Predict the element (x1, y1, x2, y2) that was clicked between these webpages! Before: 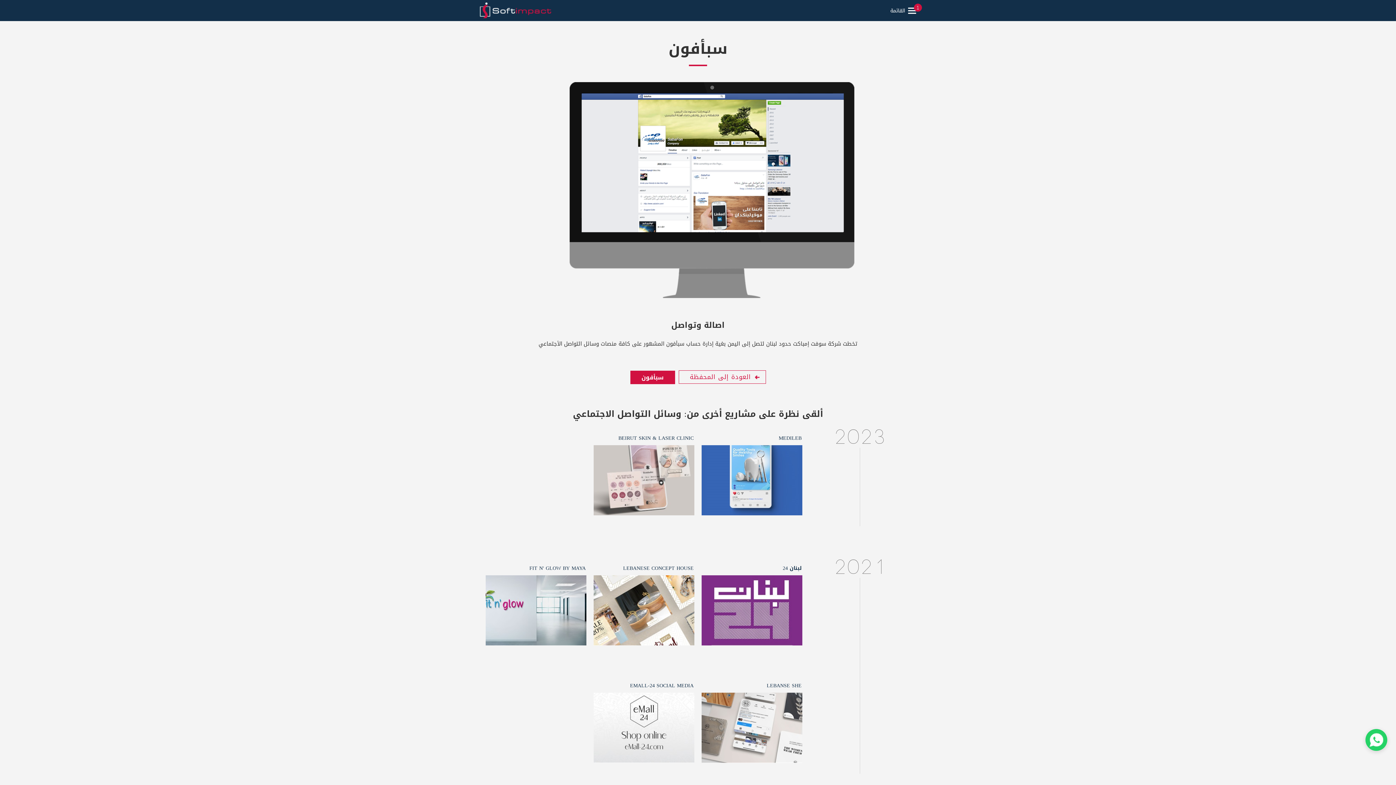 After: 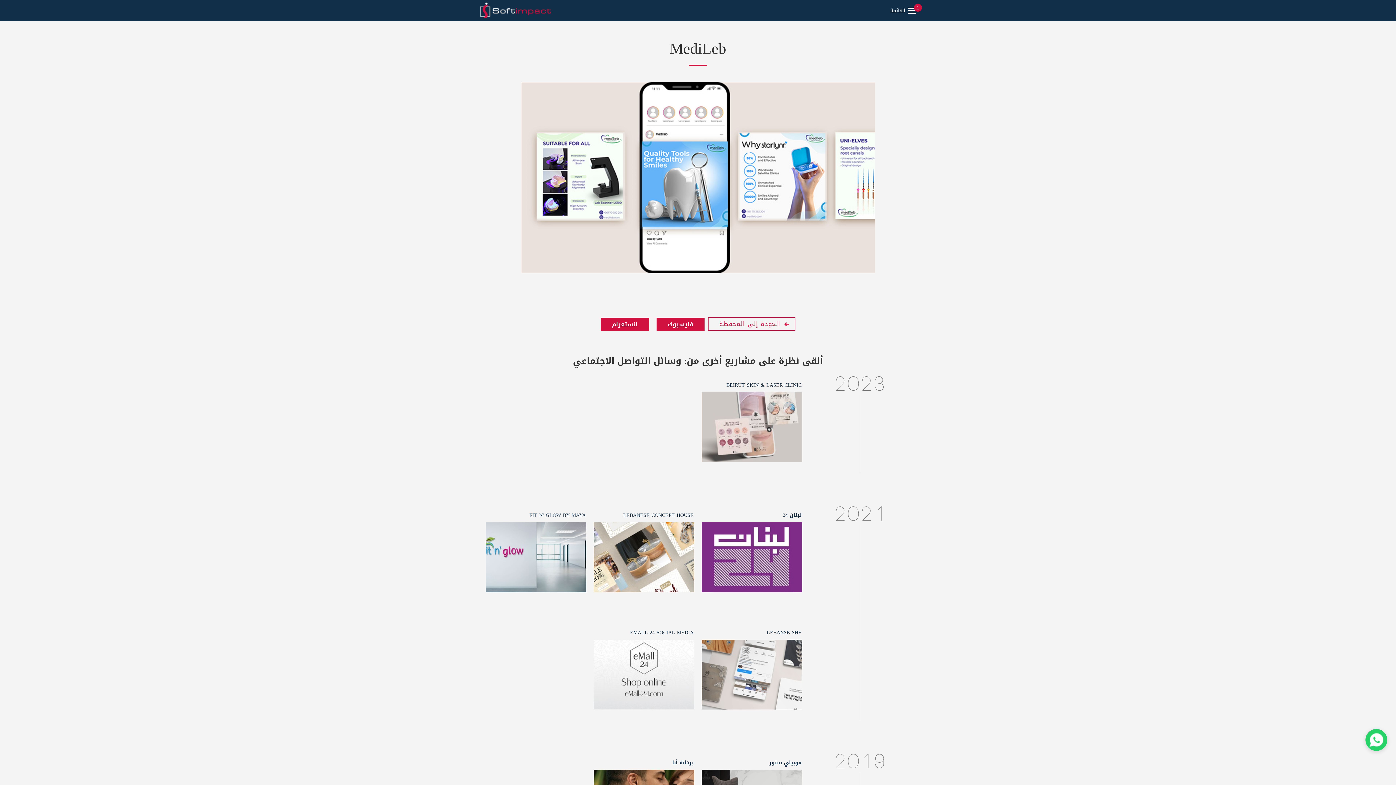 Action: bbox: (778, 433, 801, 443) label: MEDILEB